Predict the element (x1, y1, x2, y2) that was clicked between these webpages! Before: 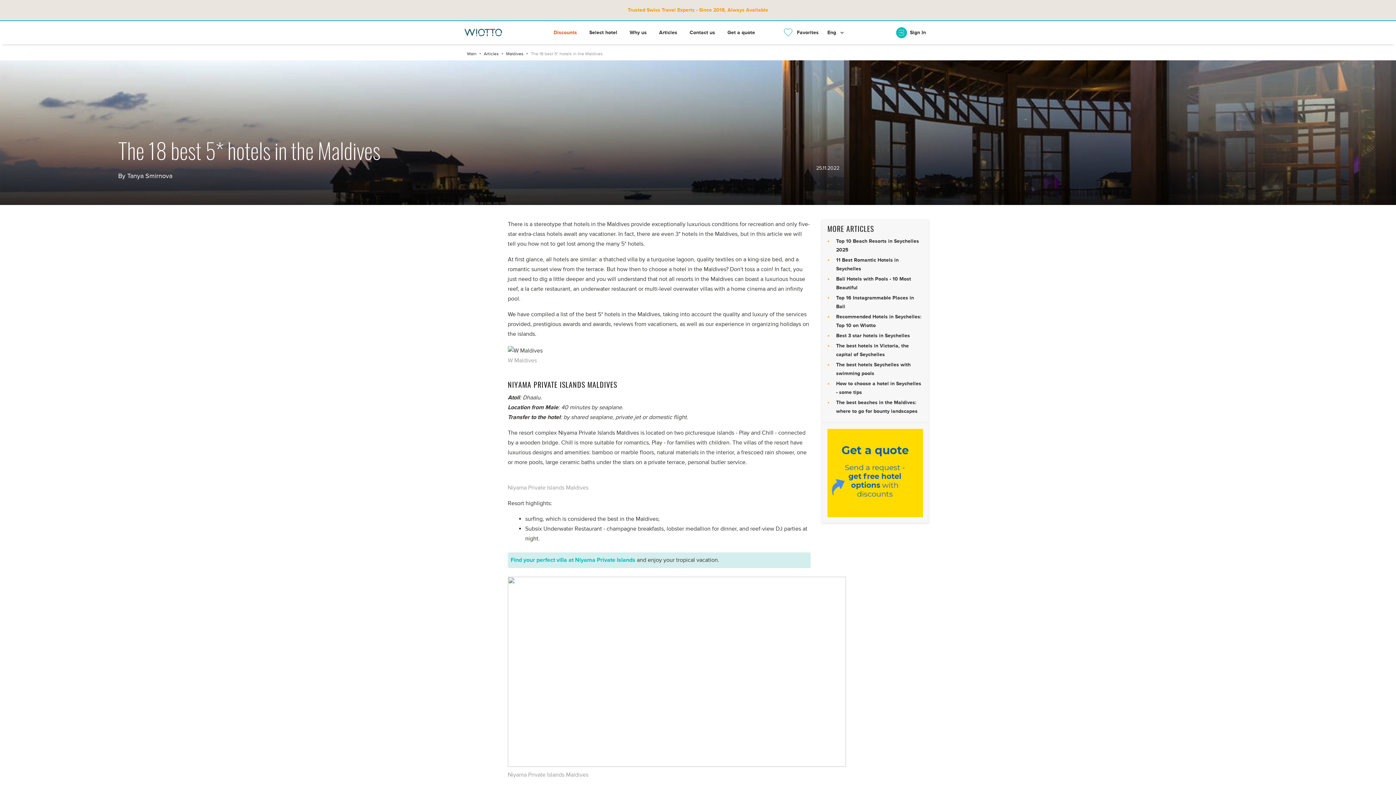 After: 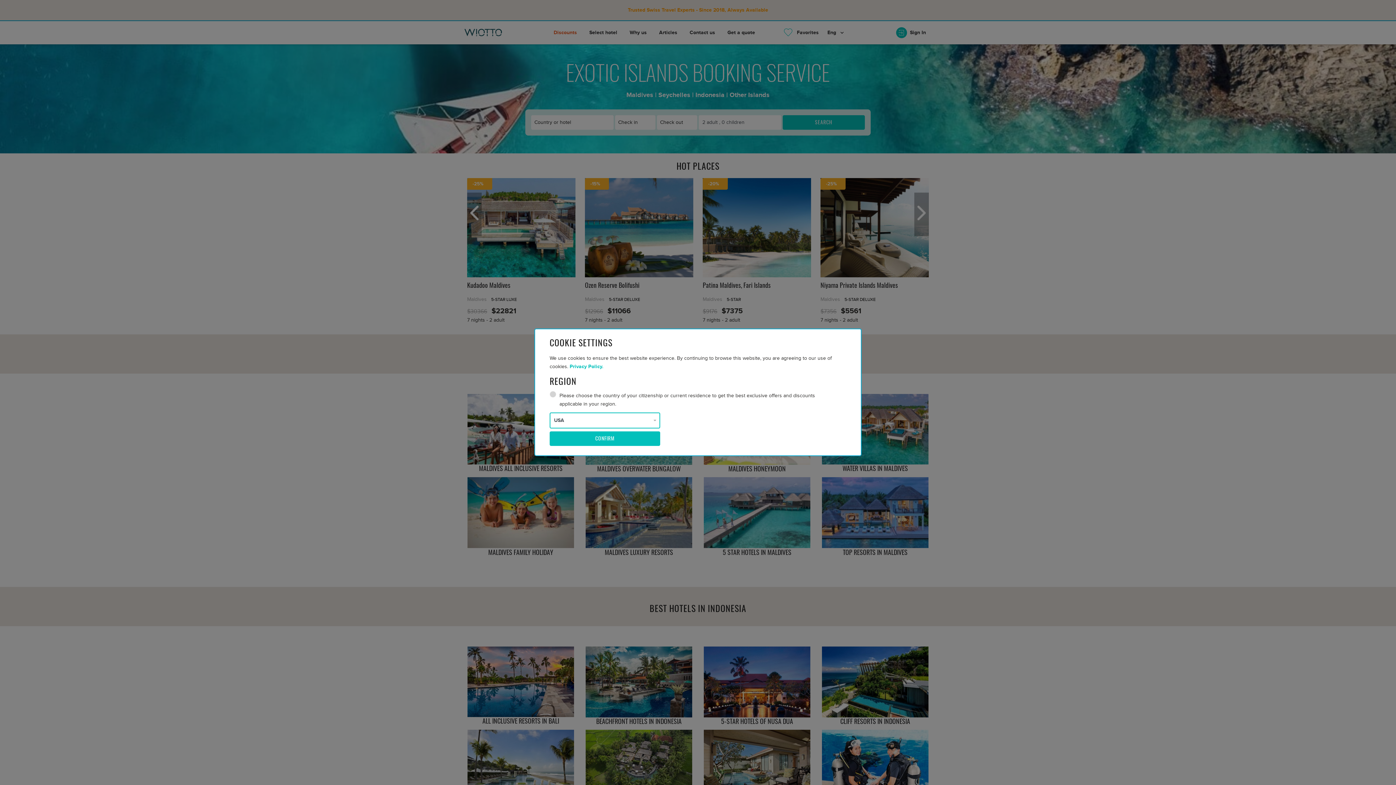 Action: bbox: (464, 28, 502, 34)